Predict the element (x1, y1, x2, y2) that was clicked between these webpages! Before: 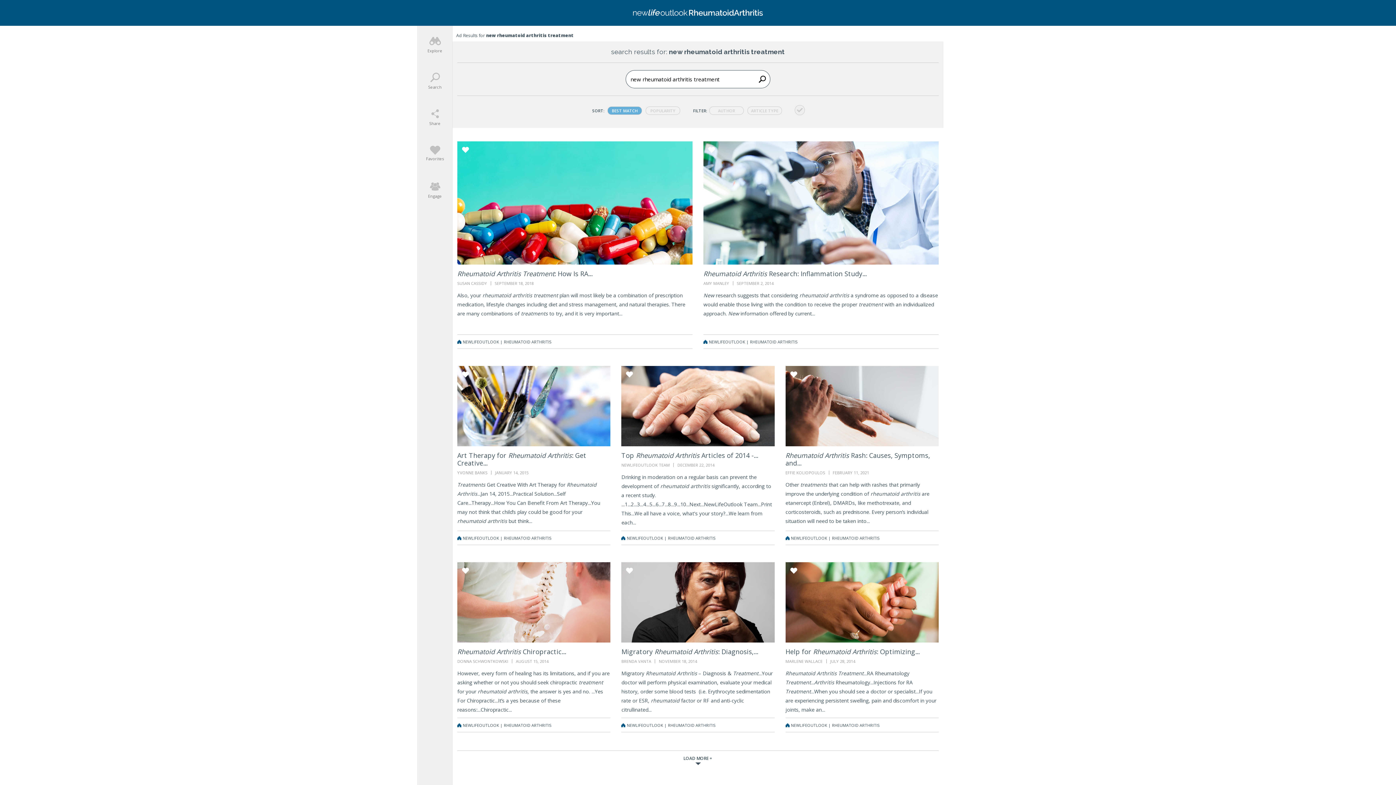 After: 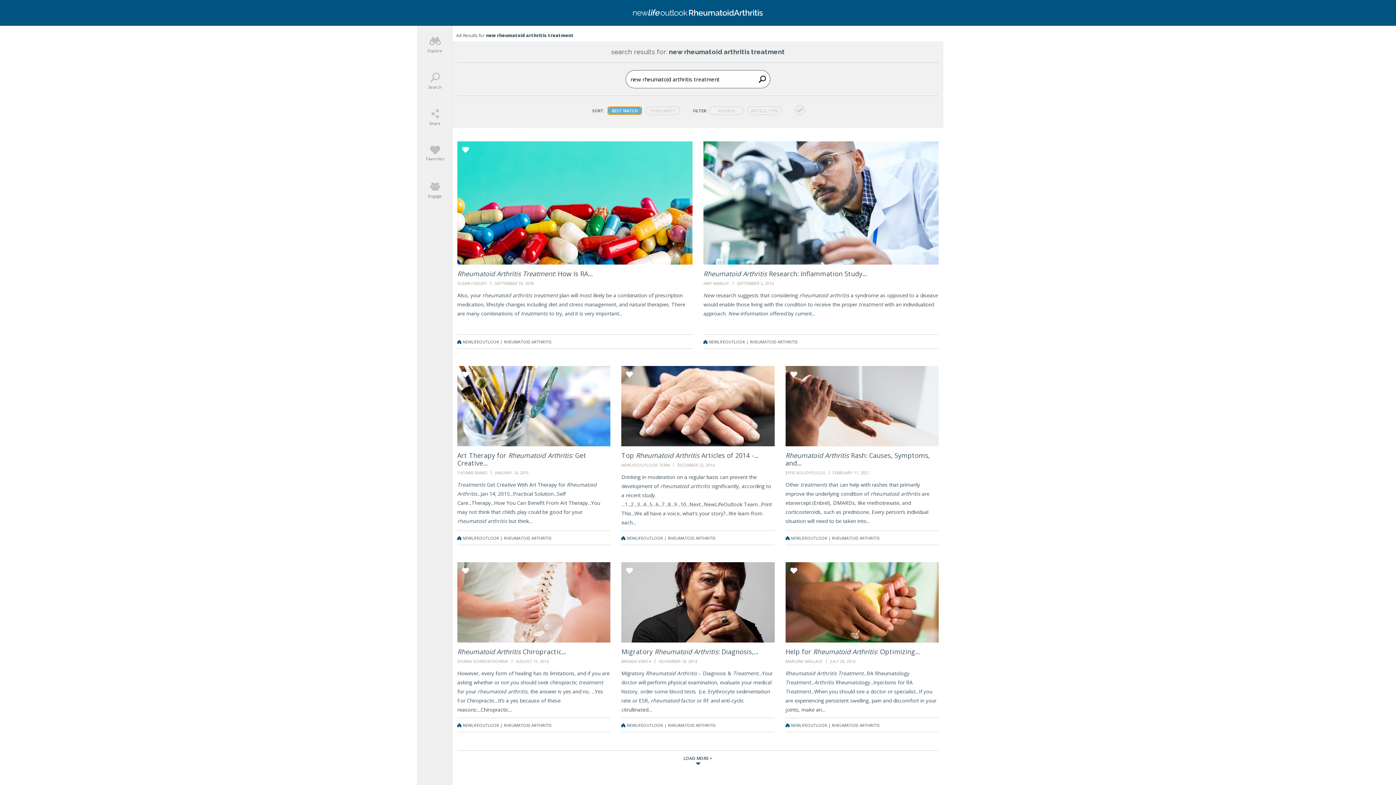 Action: label: BEST MATCH bbox: (607, 106, 642, 114)